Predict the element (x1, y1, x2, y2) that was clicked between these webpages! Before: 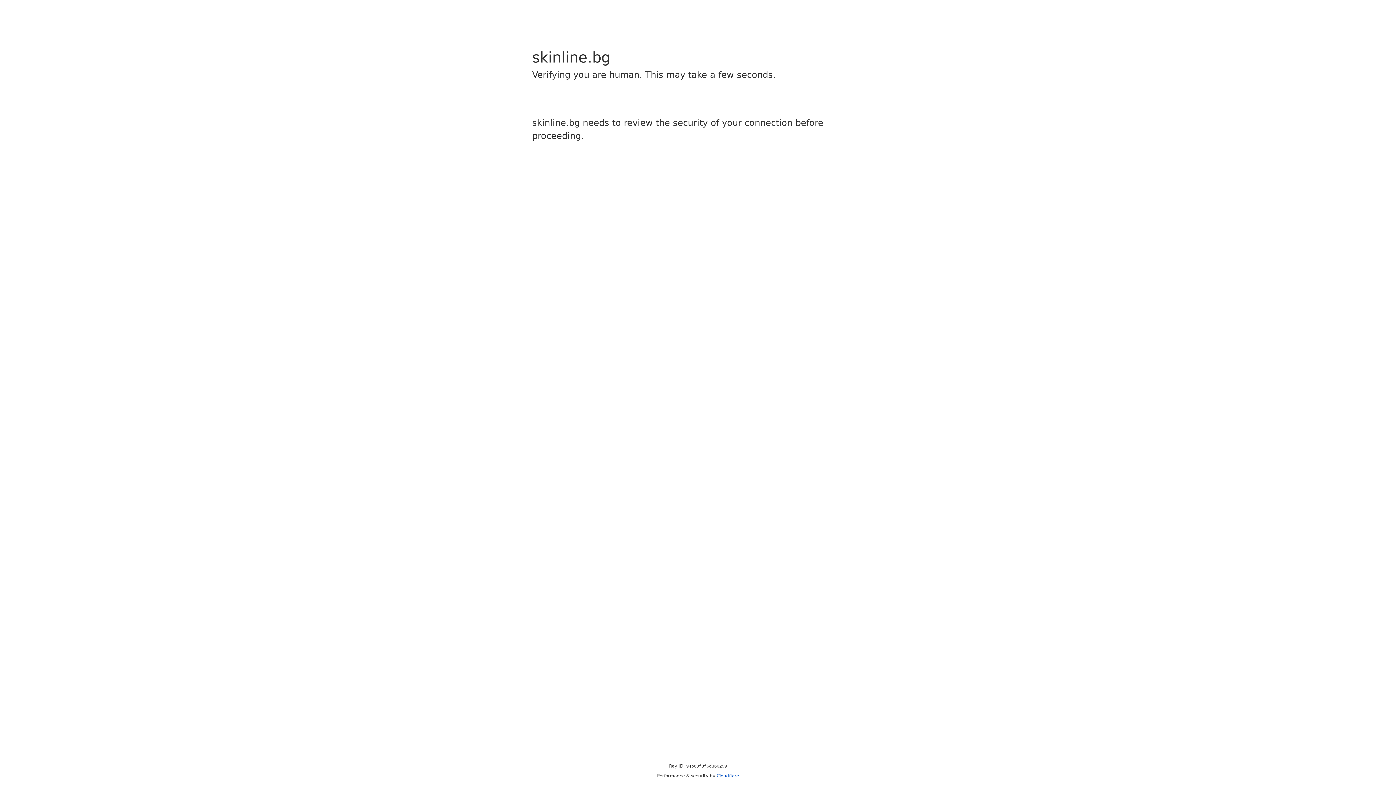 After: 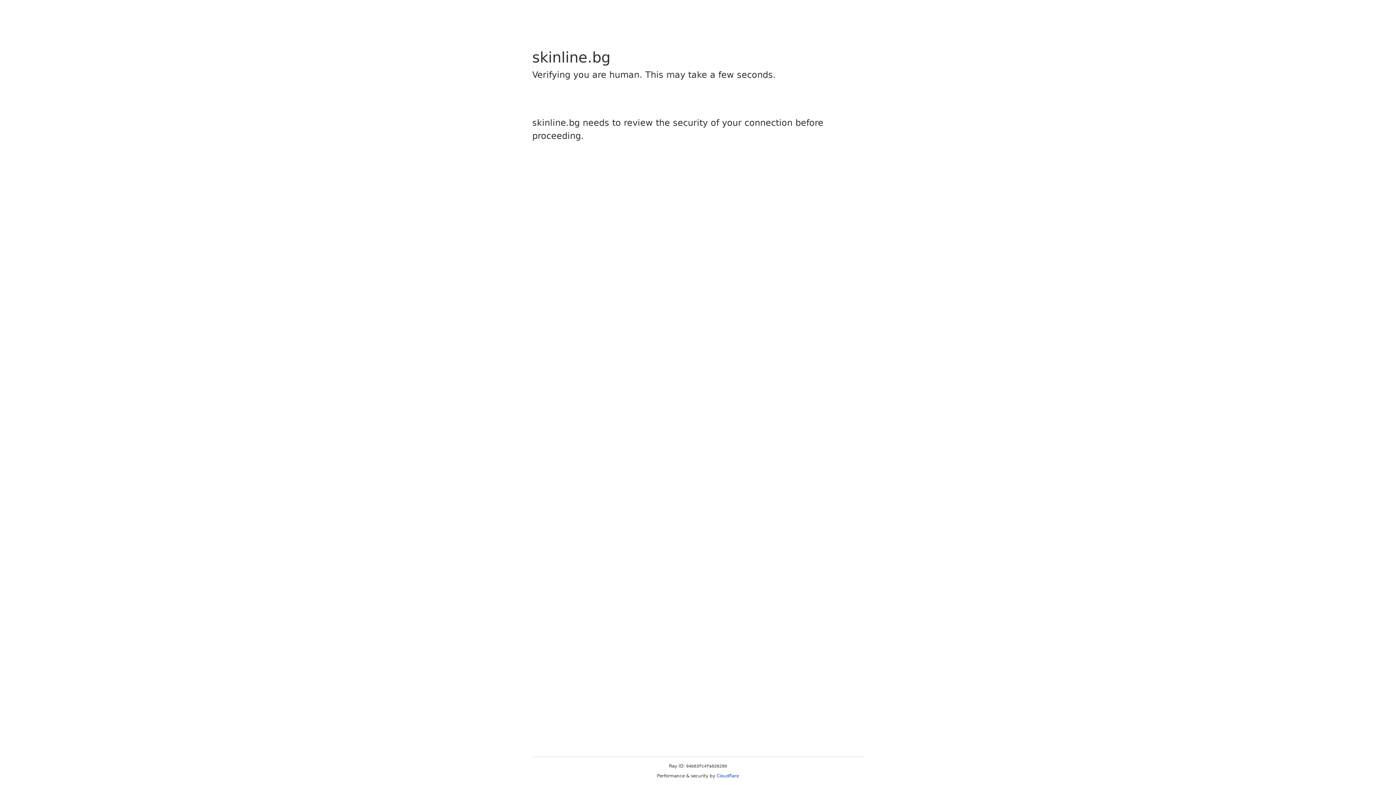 Action: label: Cloudflare bbox: (716, 773, 739, 778)